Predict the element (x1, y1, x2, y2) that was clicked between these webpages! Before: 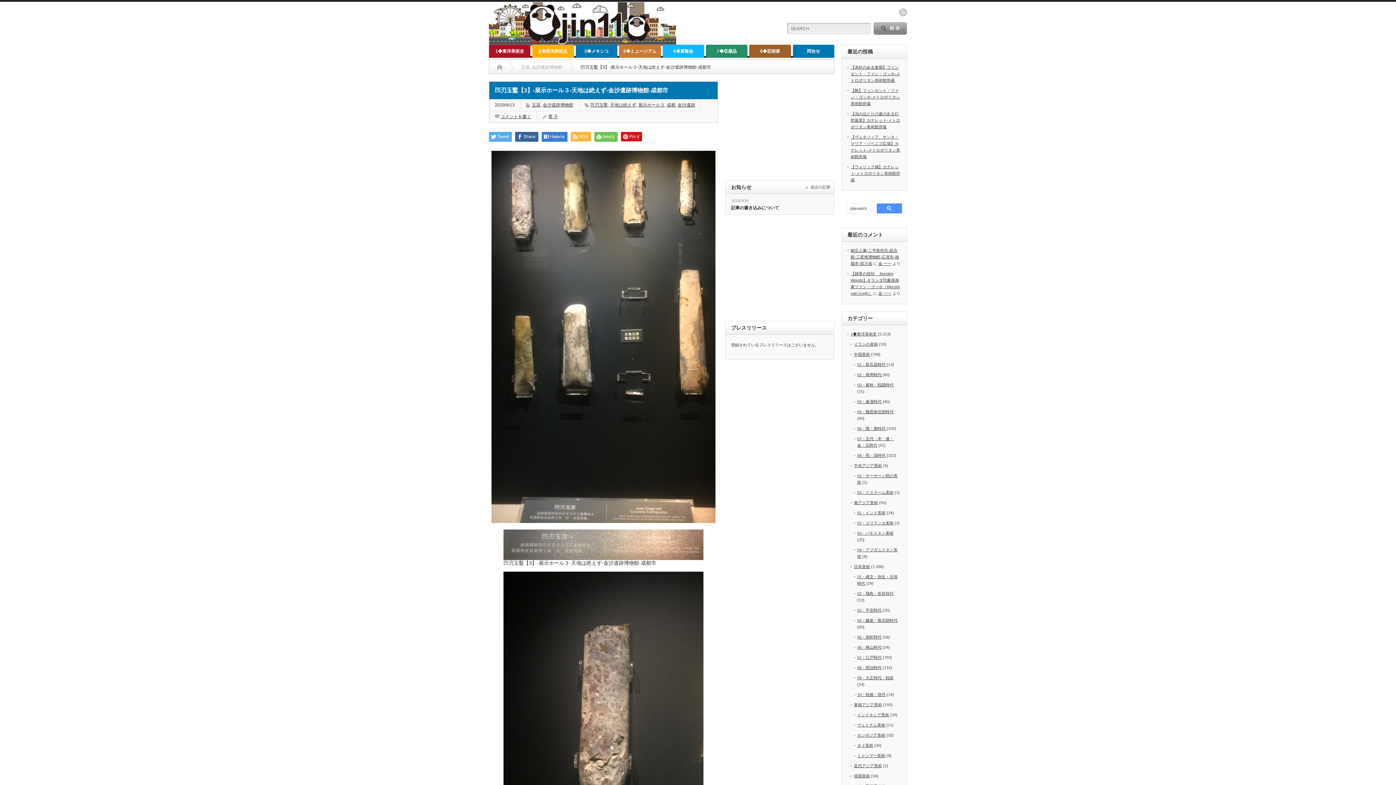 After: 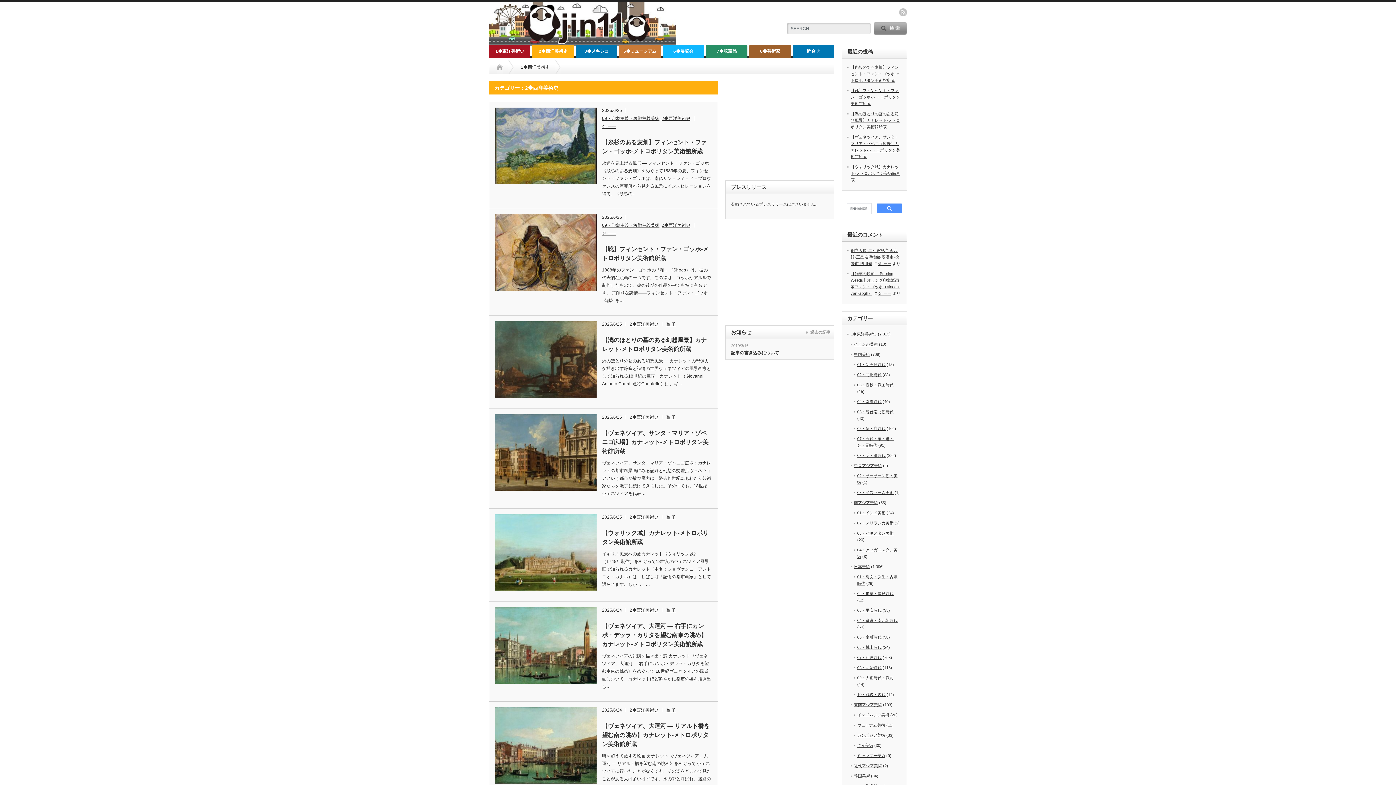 Action: bbox: (532, 44, 574, 57) label: 2◆西洋美術史